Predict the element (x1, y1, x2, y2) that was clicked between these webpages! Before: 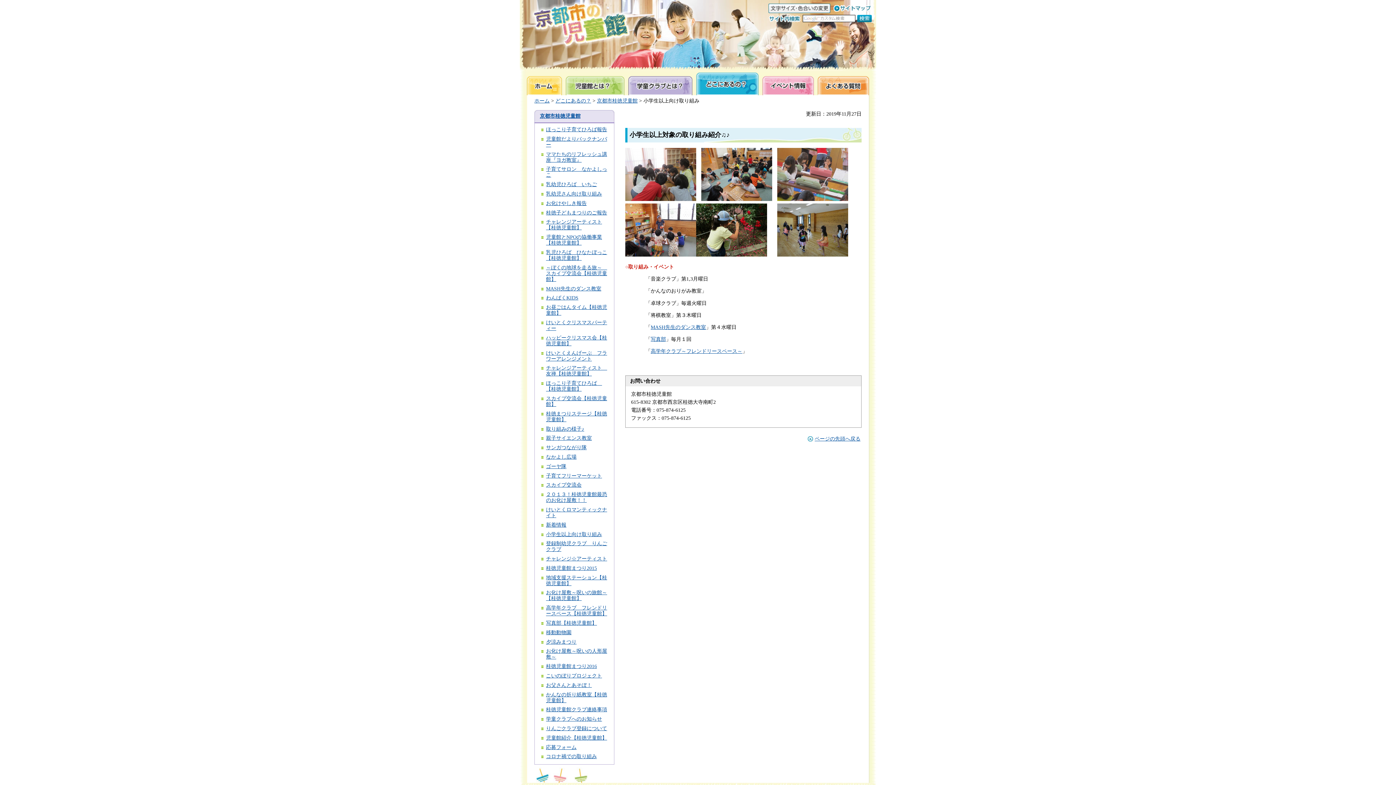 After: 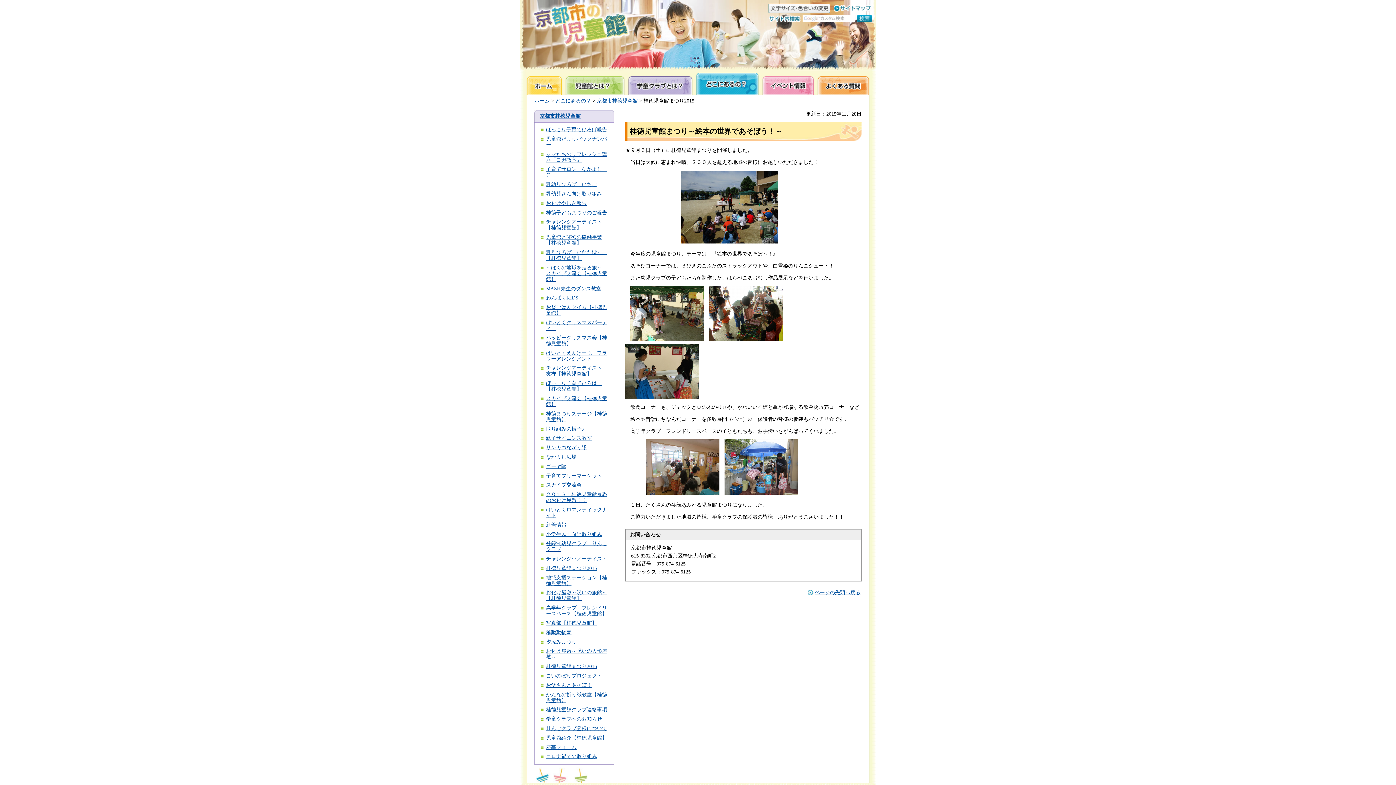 Action: label: 桂徳児童館まつり2015 bbox: (546, 565, 597, 571)